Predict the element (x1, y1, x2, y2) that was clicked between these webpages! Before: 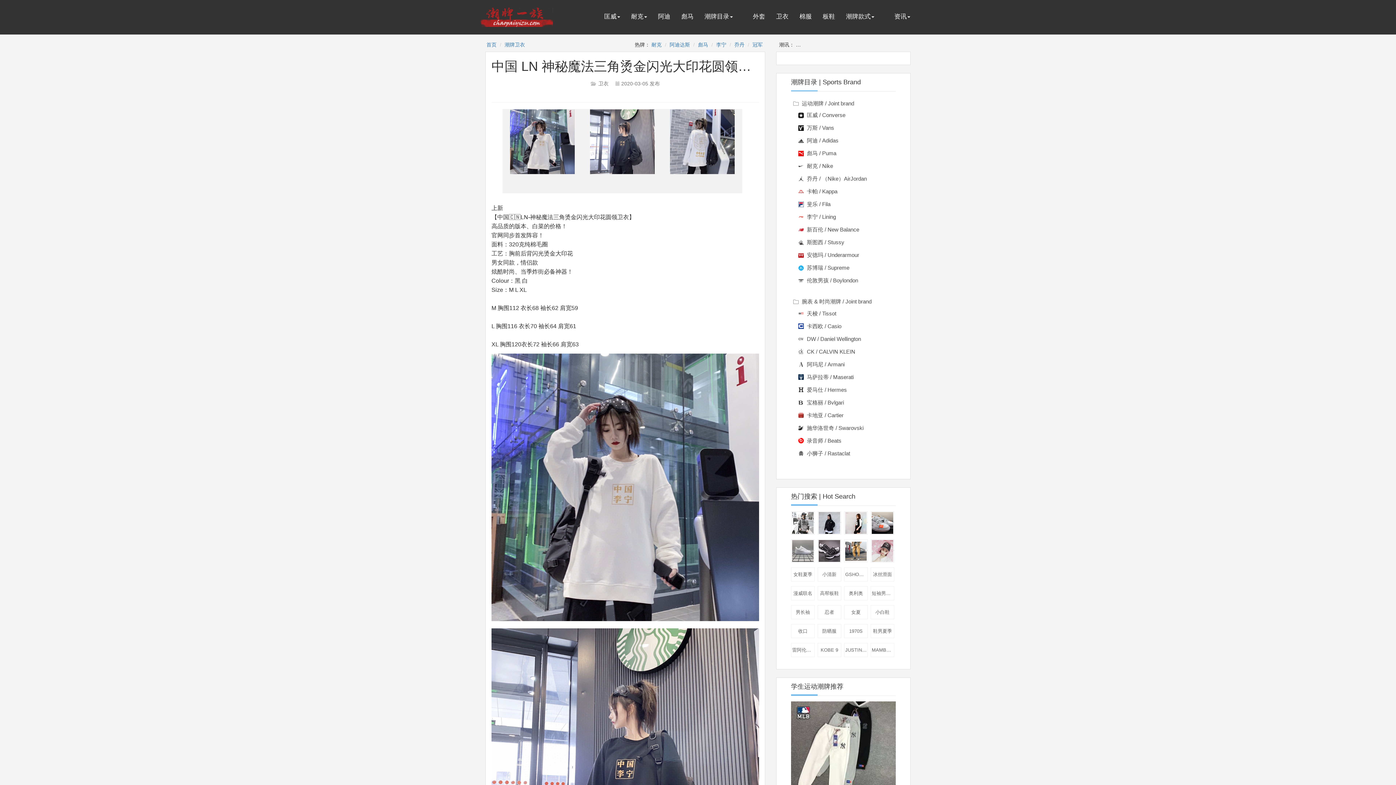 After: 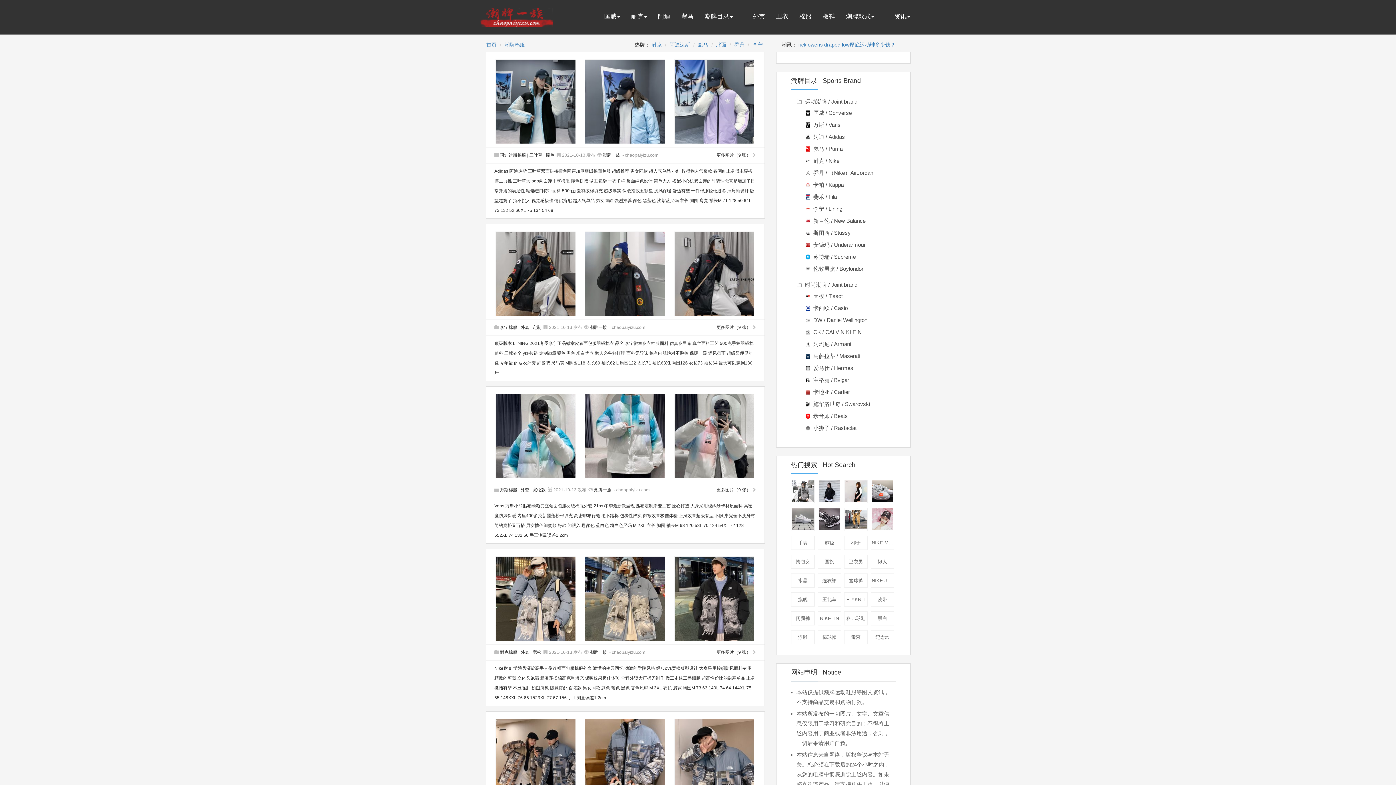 Action: label: 棉服 bbox: (794, 7, 817, 25)